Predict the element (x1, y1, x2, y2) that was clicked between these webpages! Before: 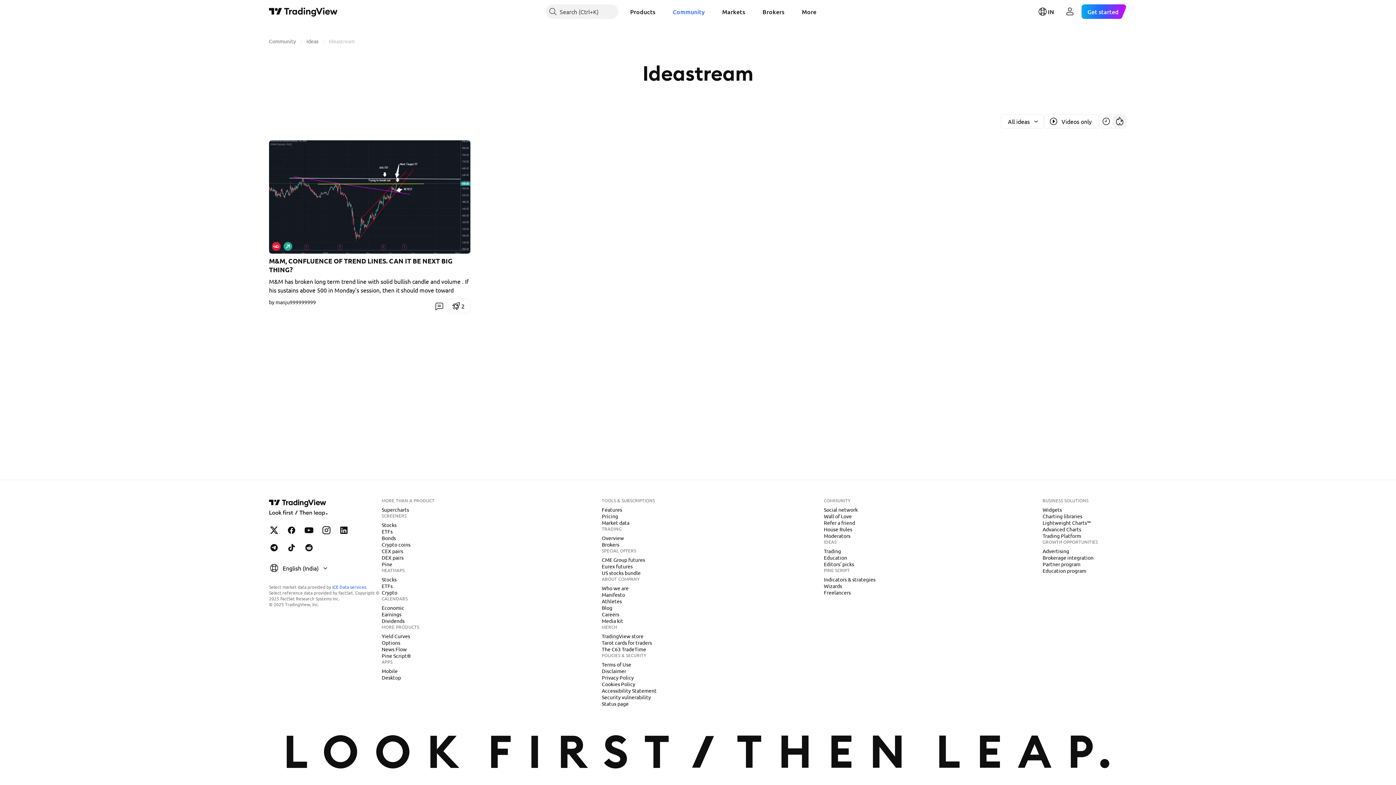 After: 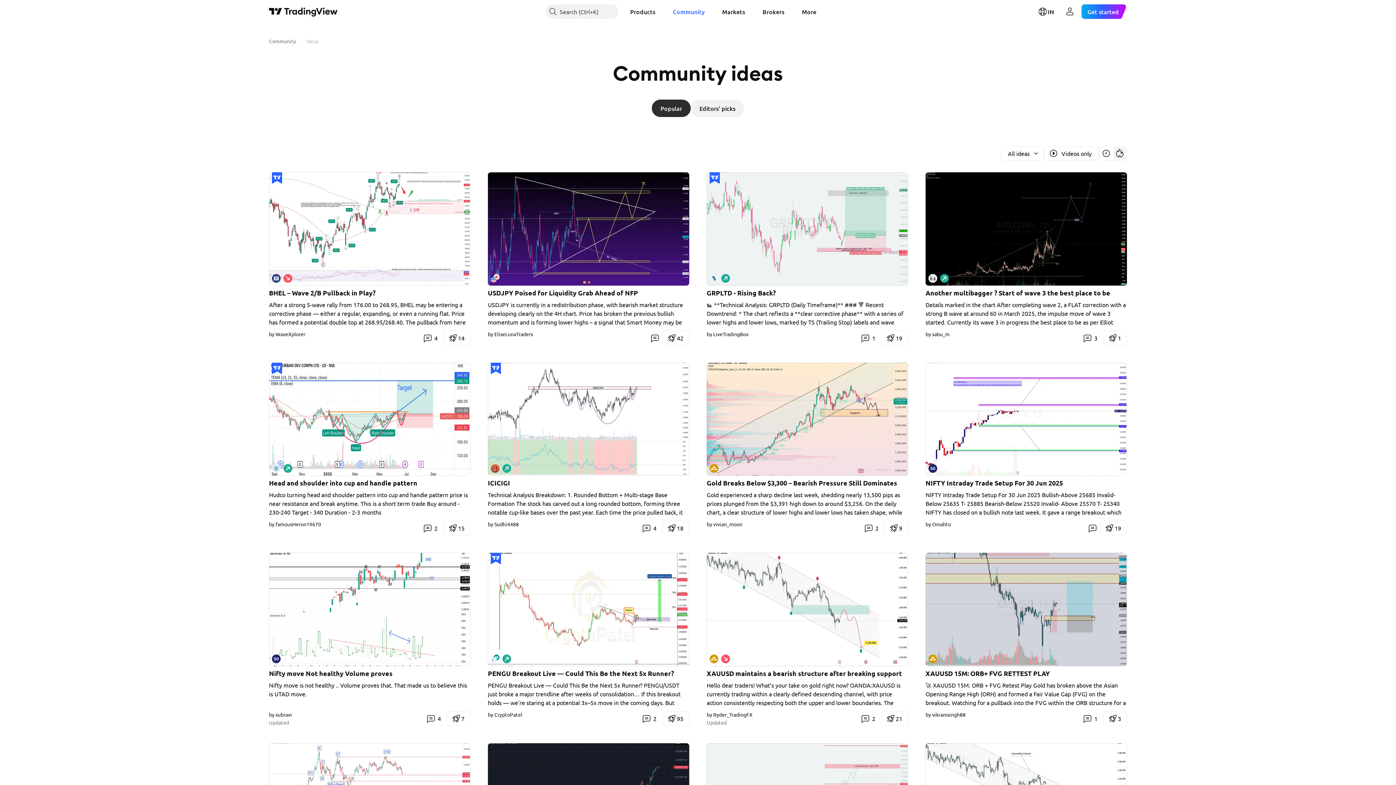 Action: bbox: (821, 547, 844, 555) label: Trading